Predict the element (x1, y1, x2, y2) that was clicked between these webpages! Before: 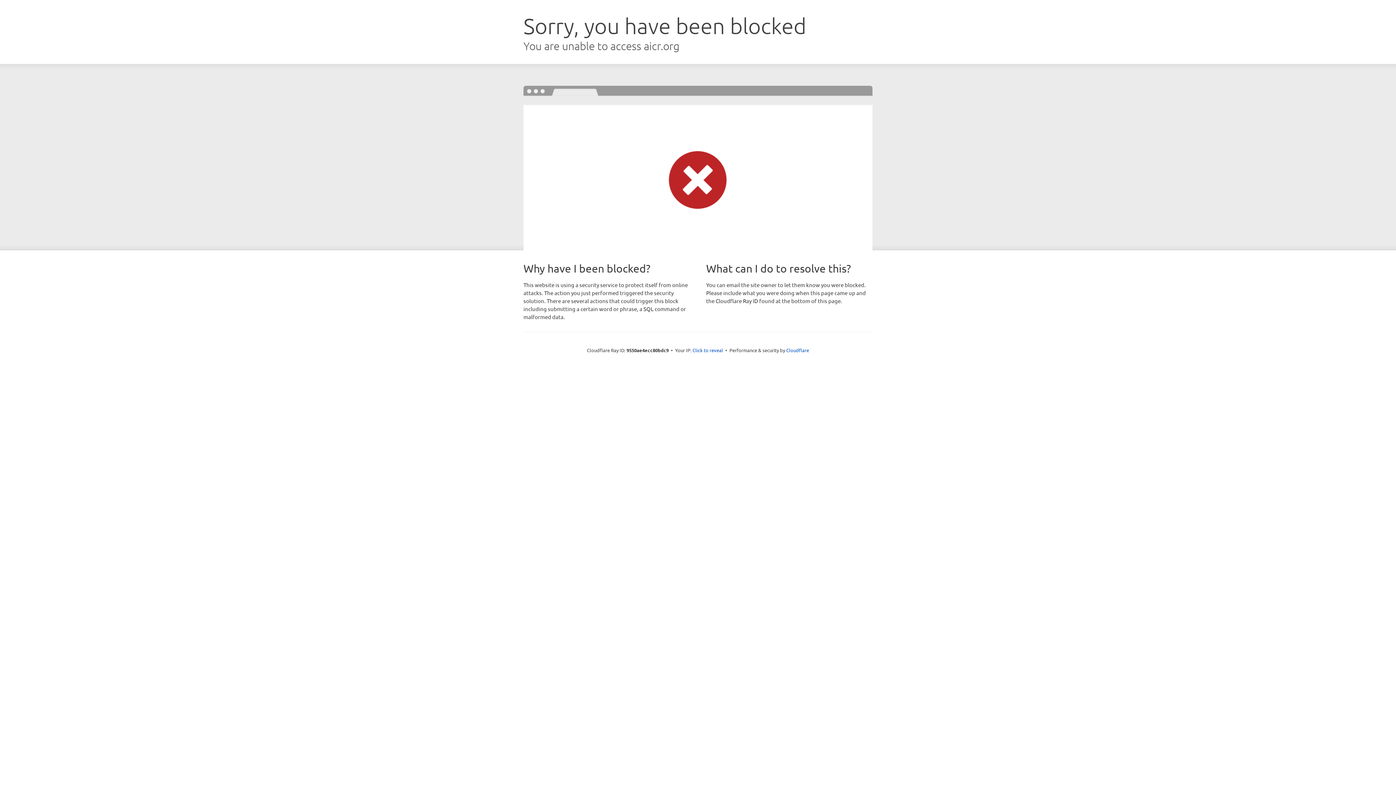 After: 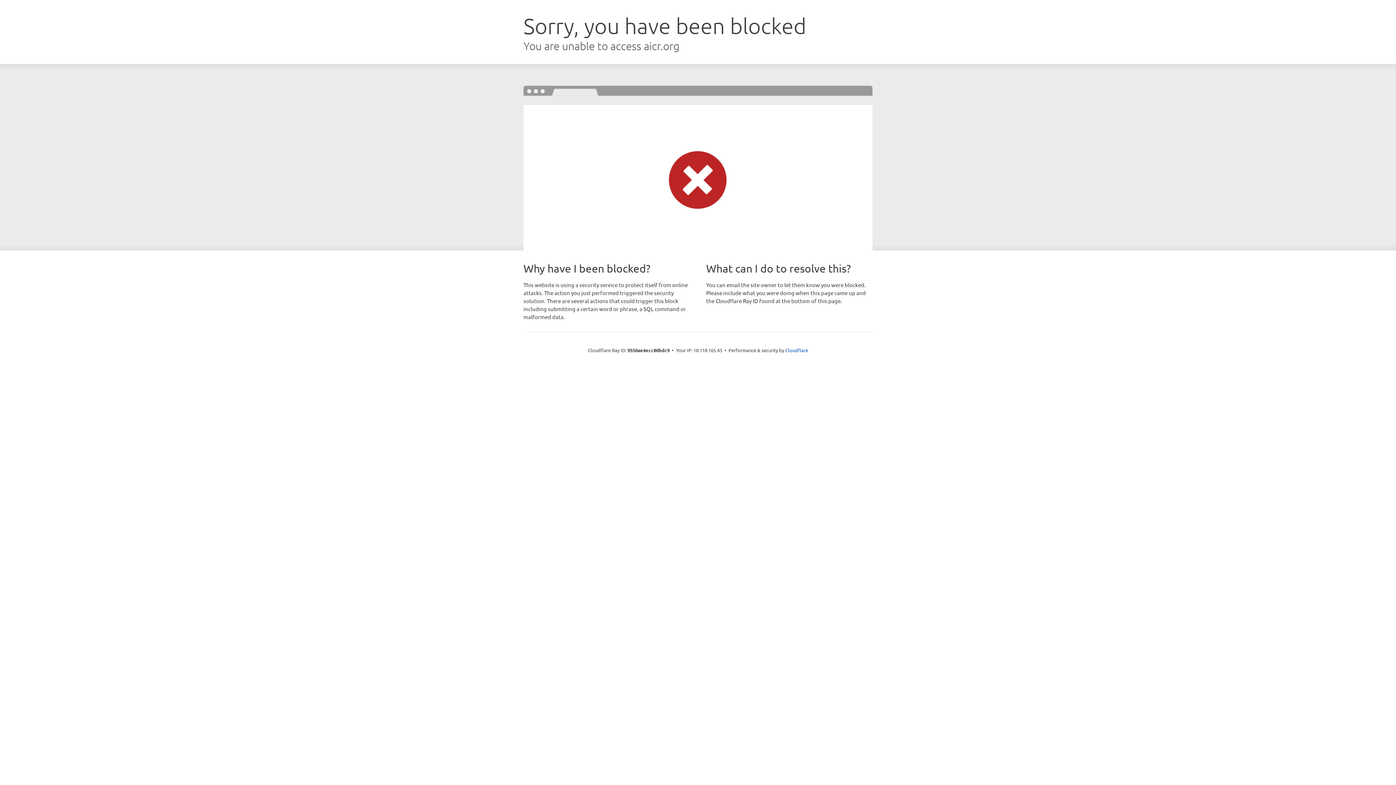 Action: bbox: (692, 346, 723, 353) label: Click to reveal